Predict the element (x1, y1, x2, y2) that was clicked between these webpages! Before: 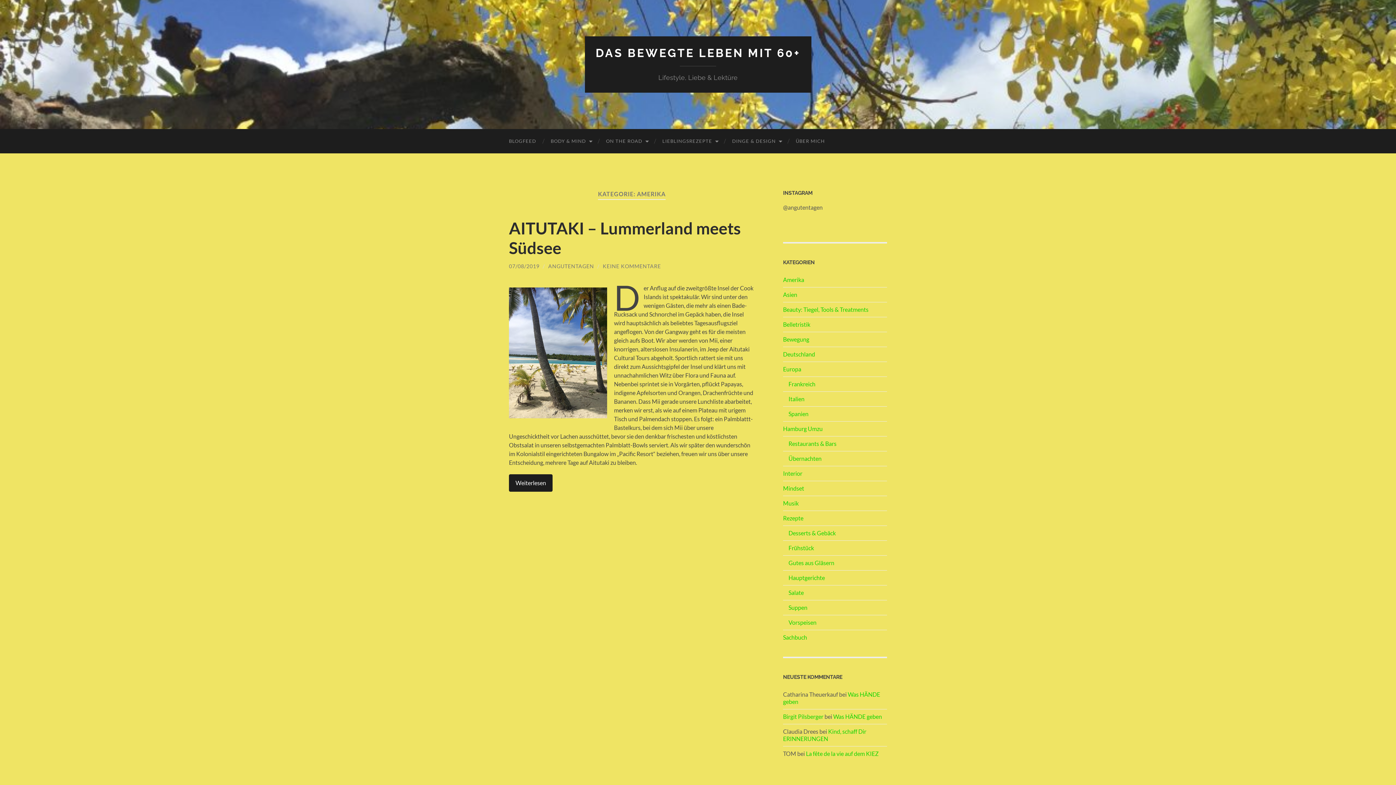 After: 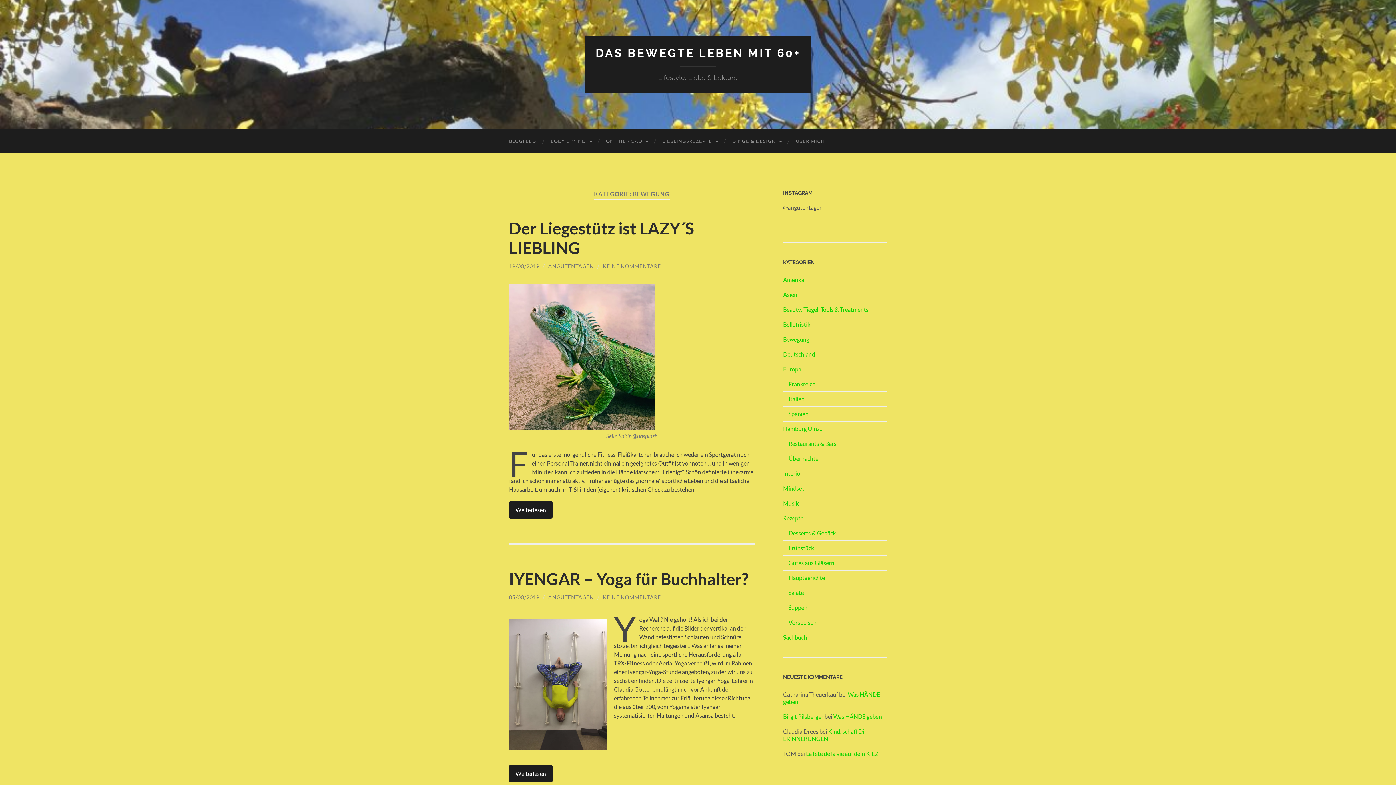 Action: bbox: (783, 335, 809, 342) label: Bewegung